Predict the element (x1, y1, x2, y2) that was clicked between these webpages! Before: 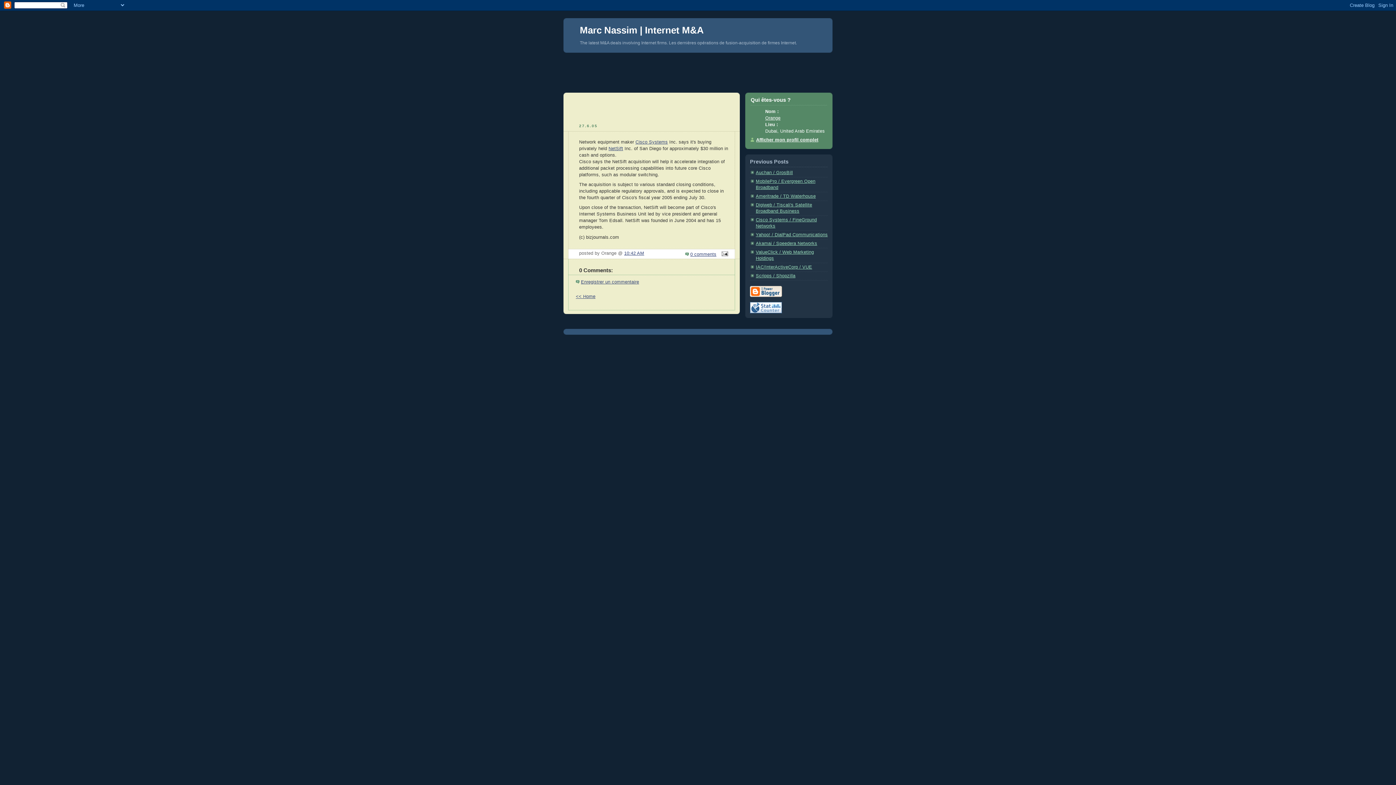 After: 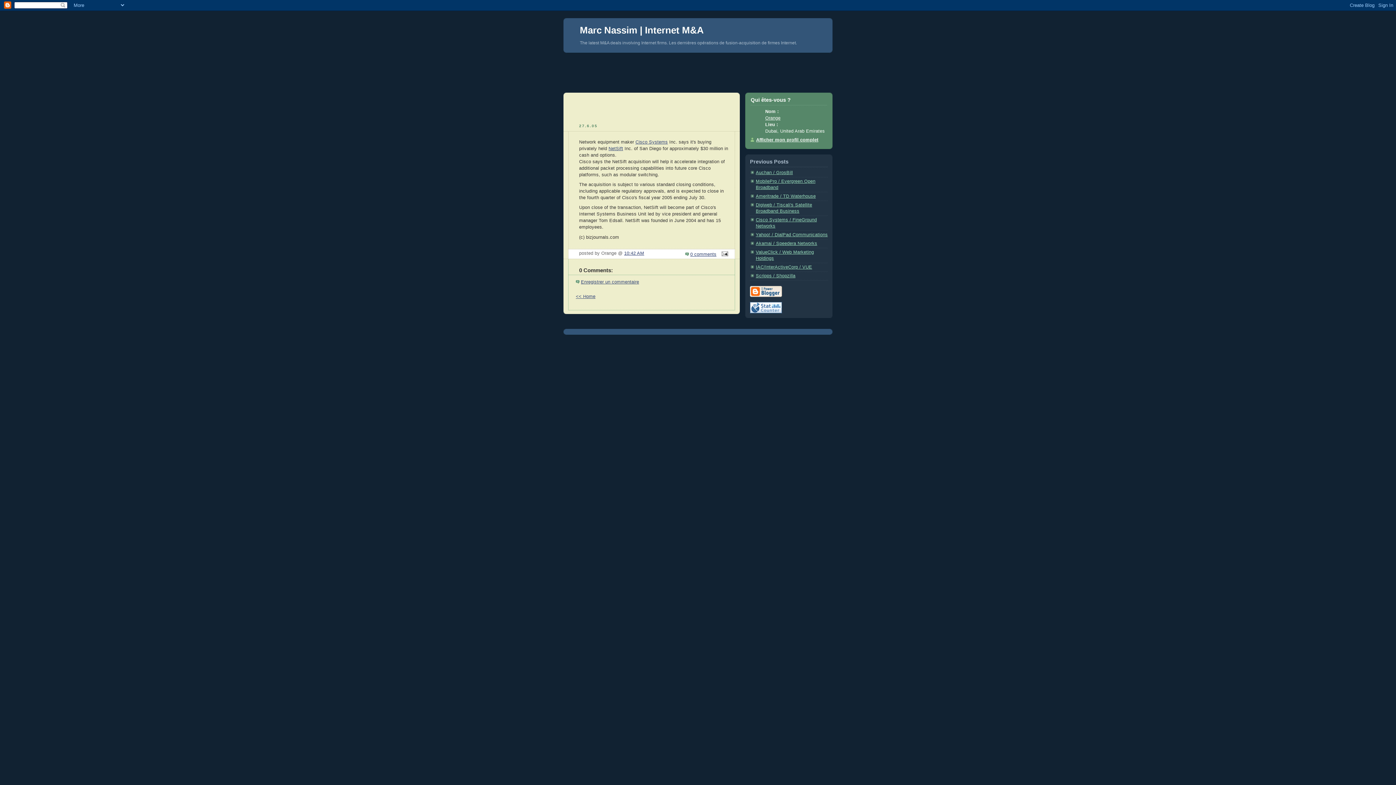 Action: bbox: (750, 309, 782, 314)